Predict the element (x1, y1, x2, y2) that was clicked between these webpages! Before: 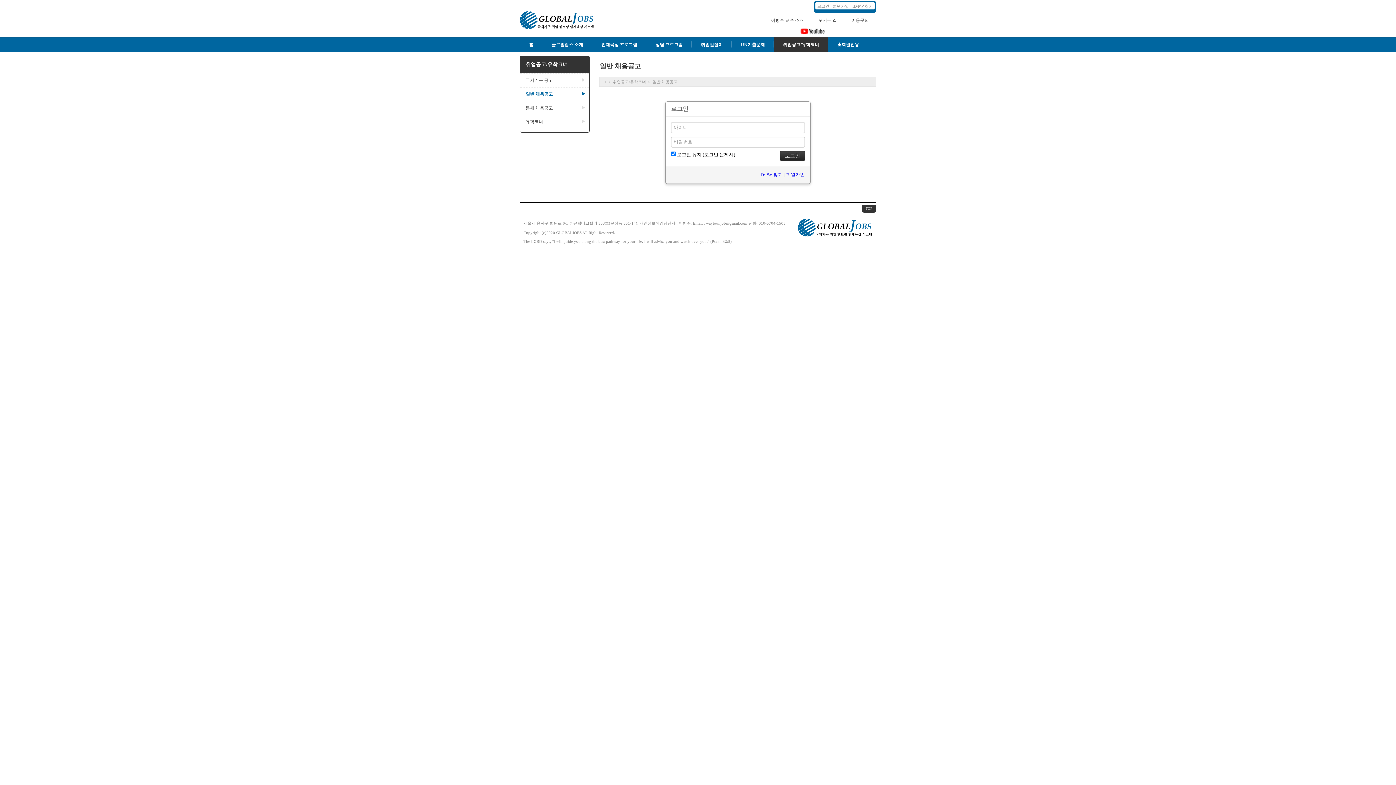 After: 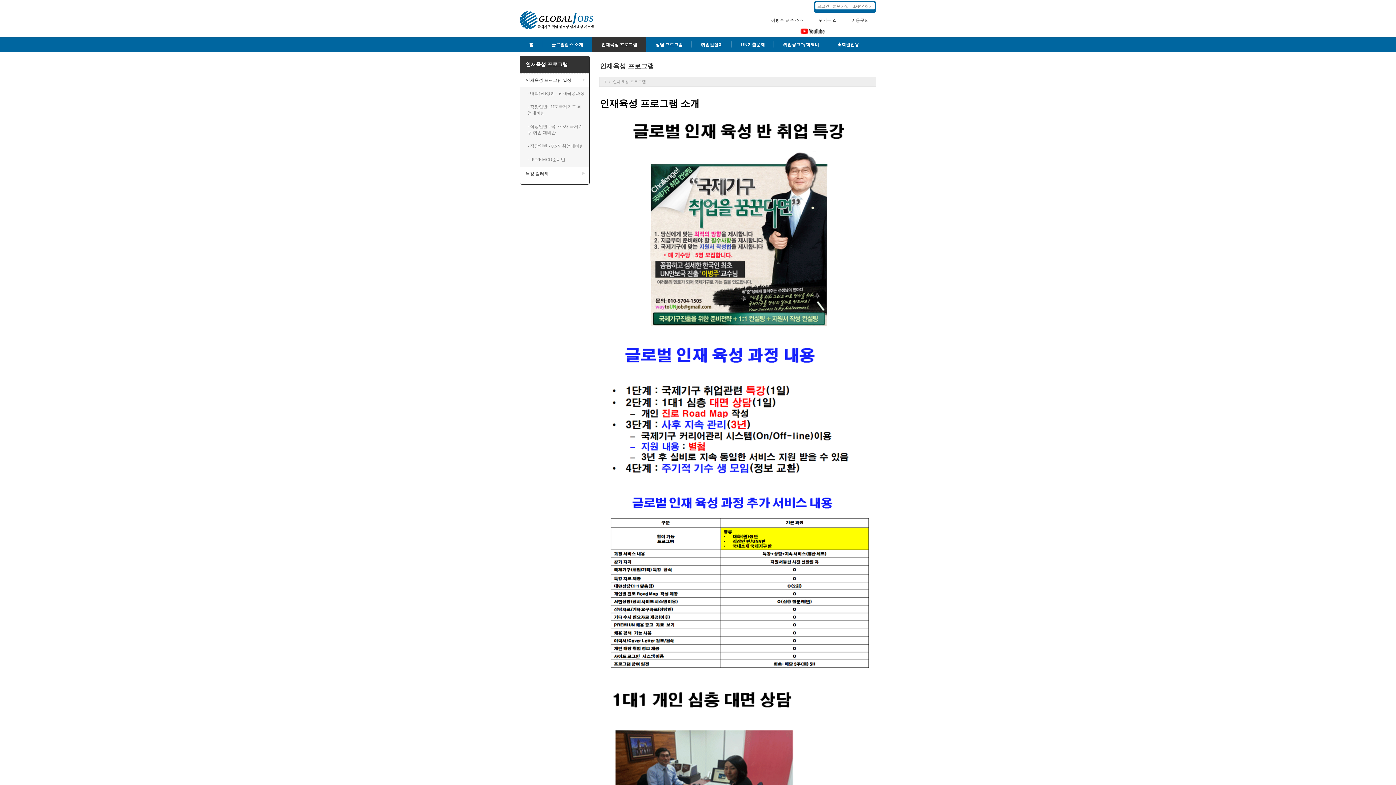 Action: bbox: (592, 37, 646, 52) label: 인재육성 프로그램